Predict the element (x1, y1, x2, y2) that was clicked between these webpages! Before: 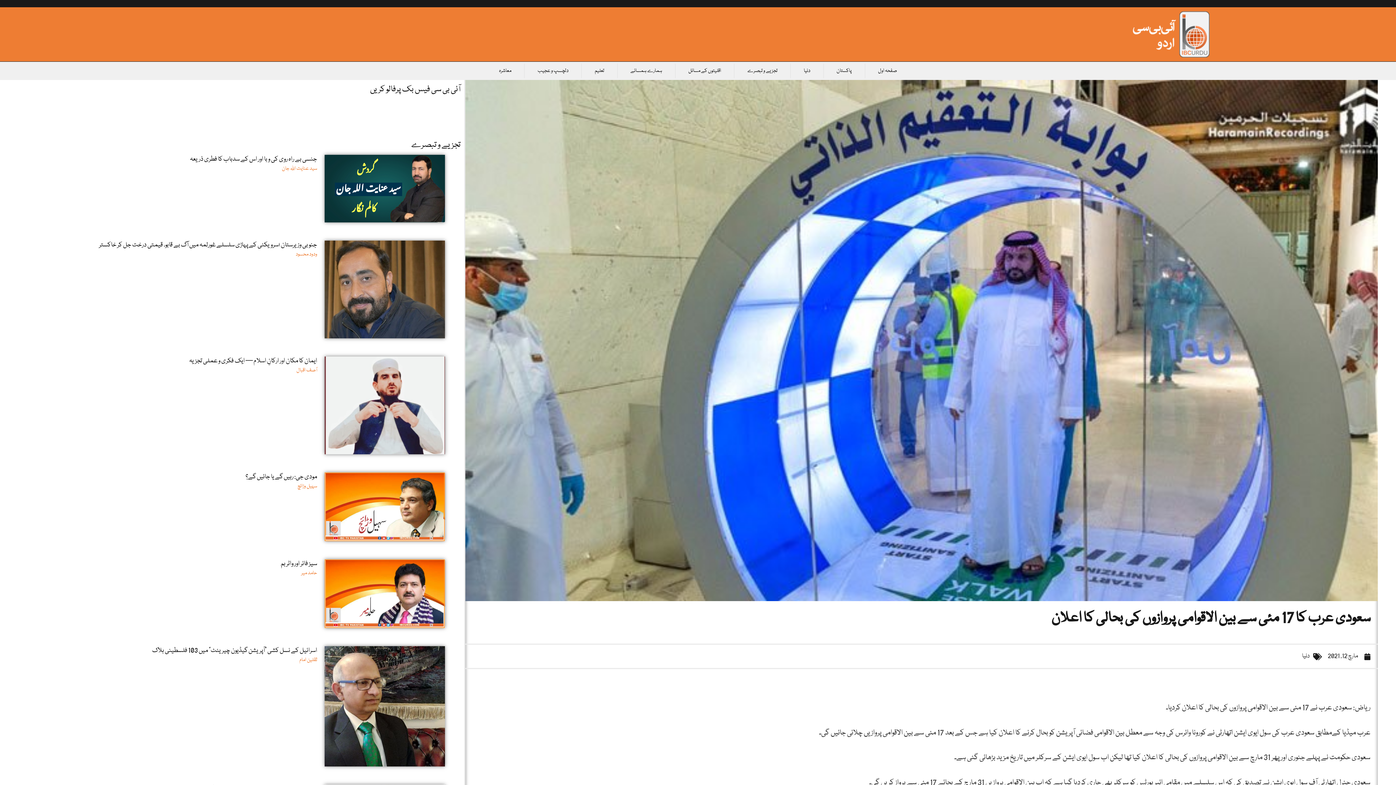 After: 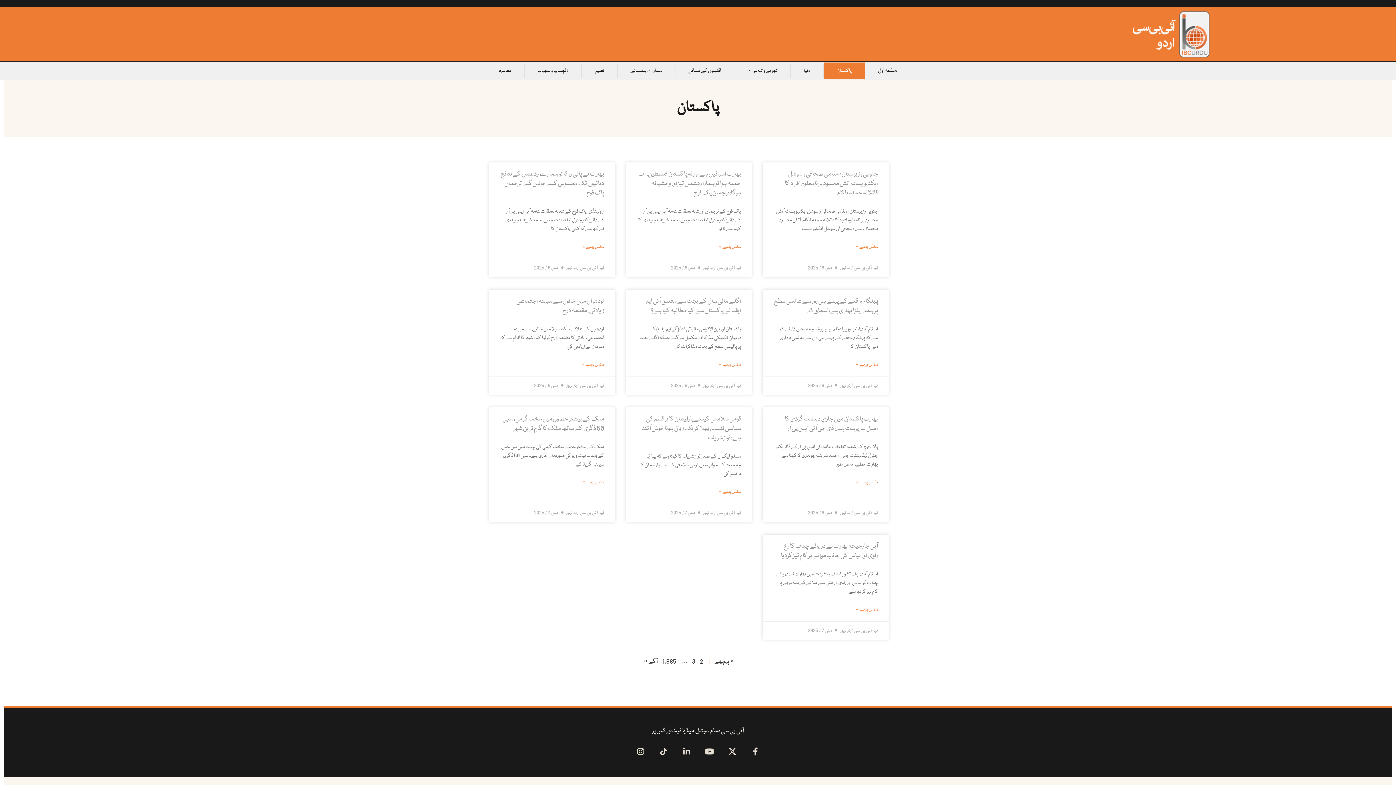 Action: bbox: (823, 62, 865, 79) label: پاکستان